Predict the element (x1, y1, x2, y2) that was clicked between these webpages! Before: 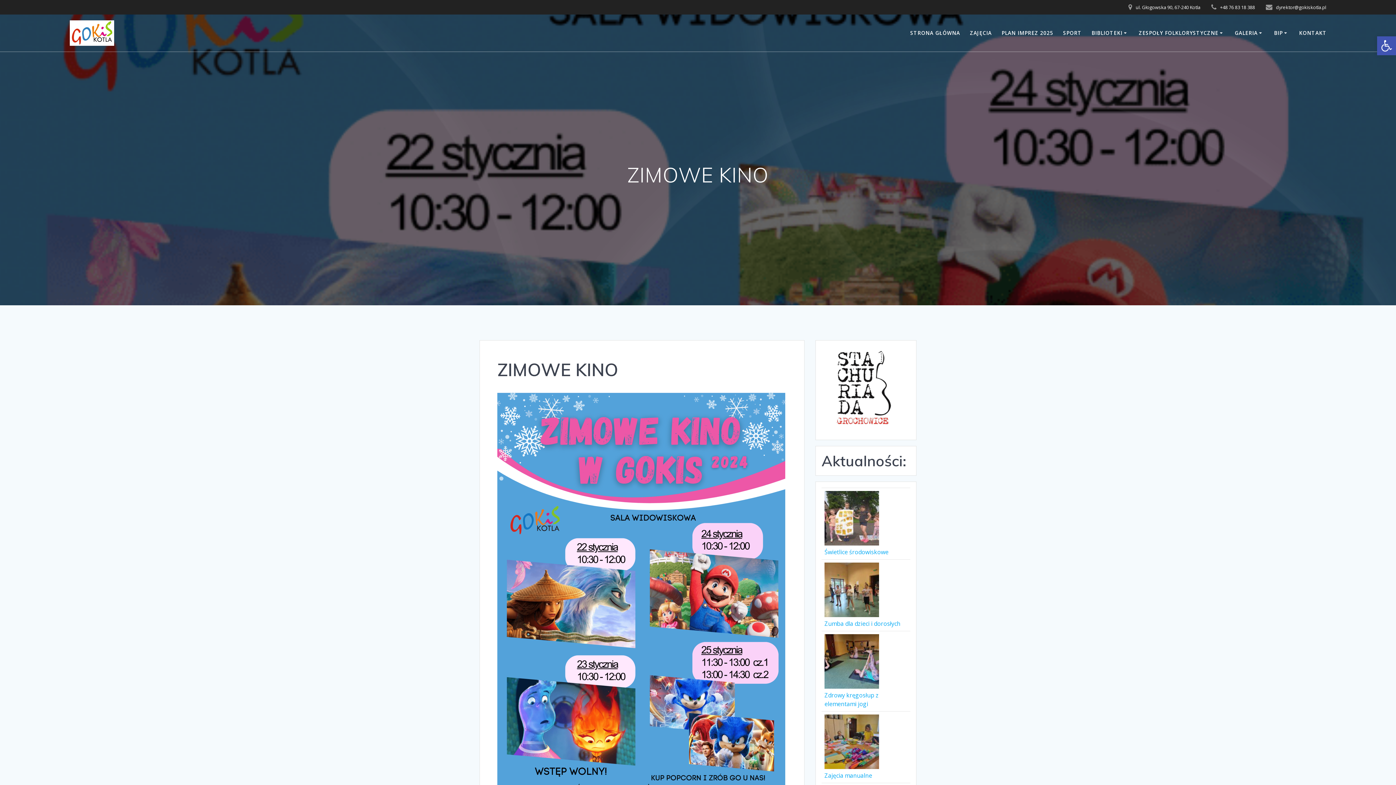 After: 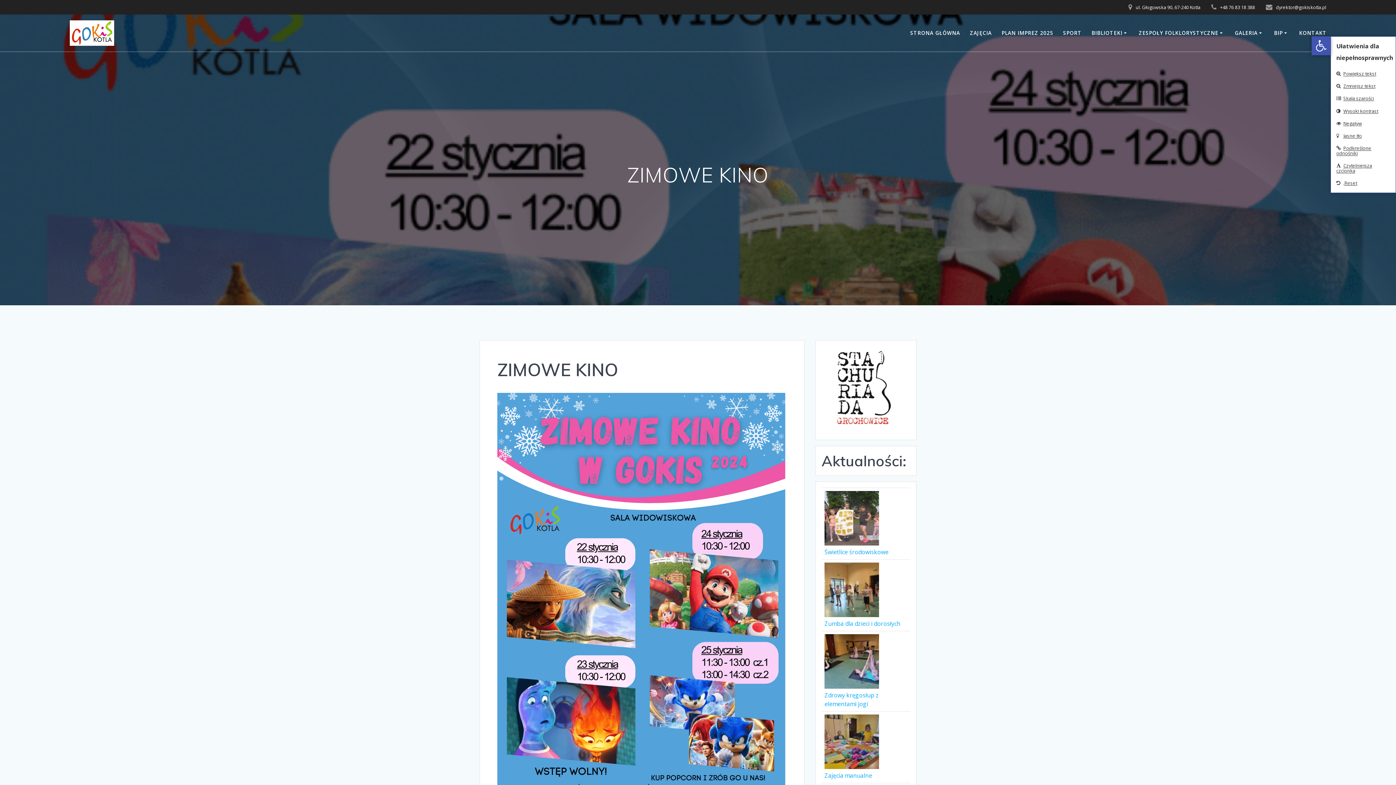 Action: bbox: (1377, 36, 1396, 55) label: Open toolbar